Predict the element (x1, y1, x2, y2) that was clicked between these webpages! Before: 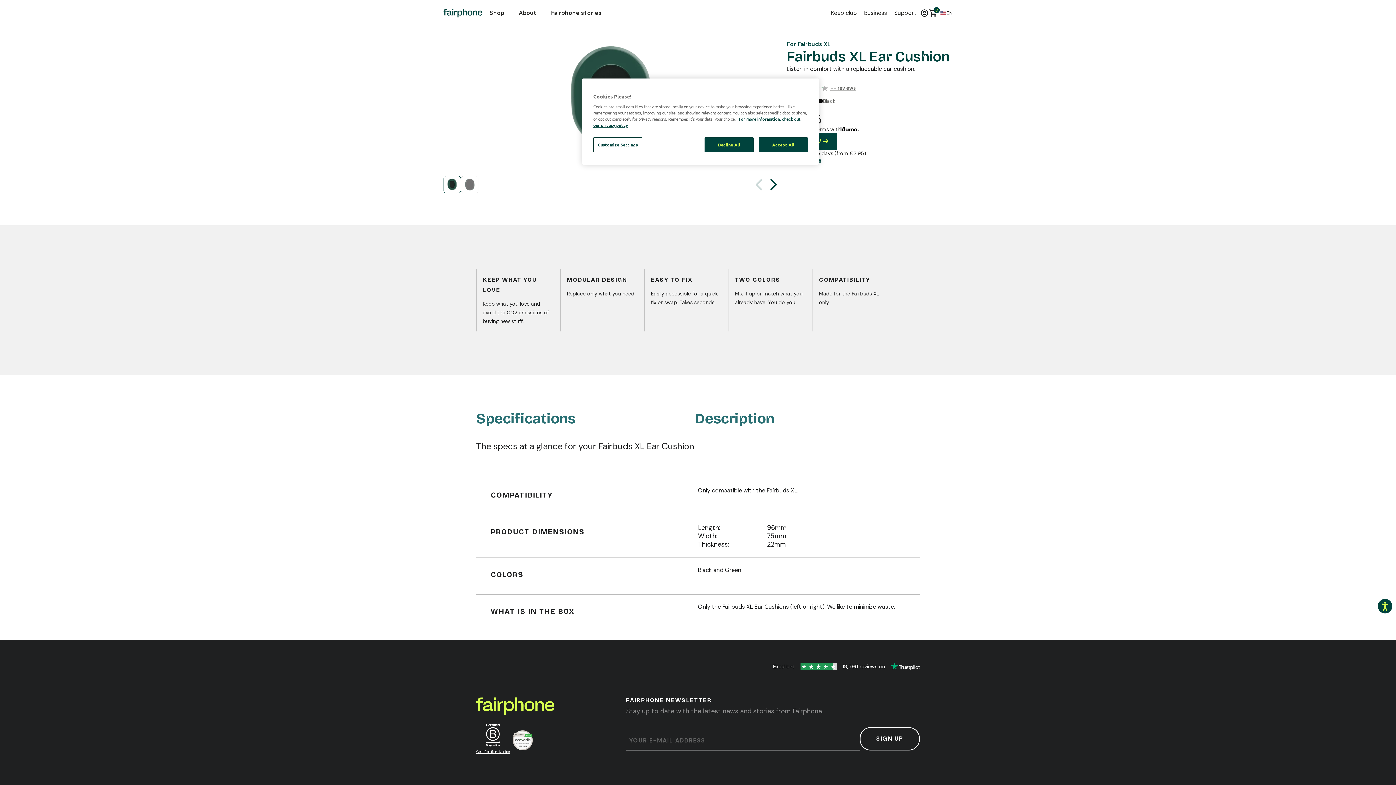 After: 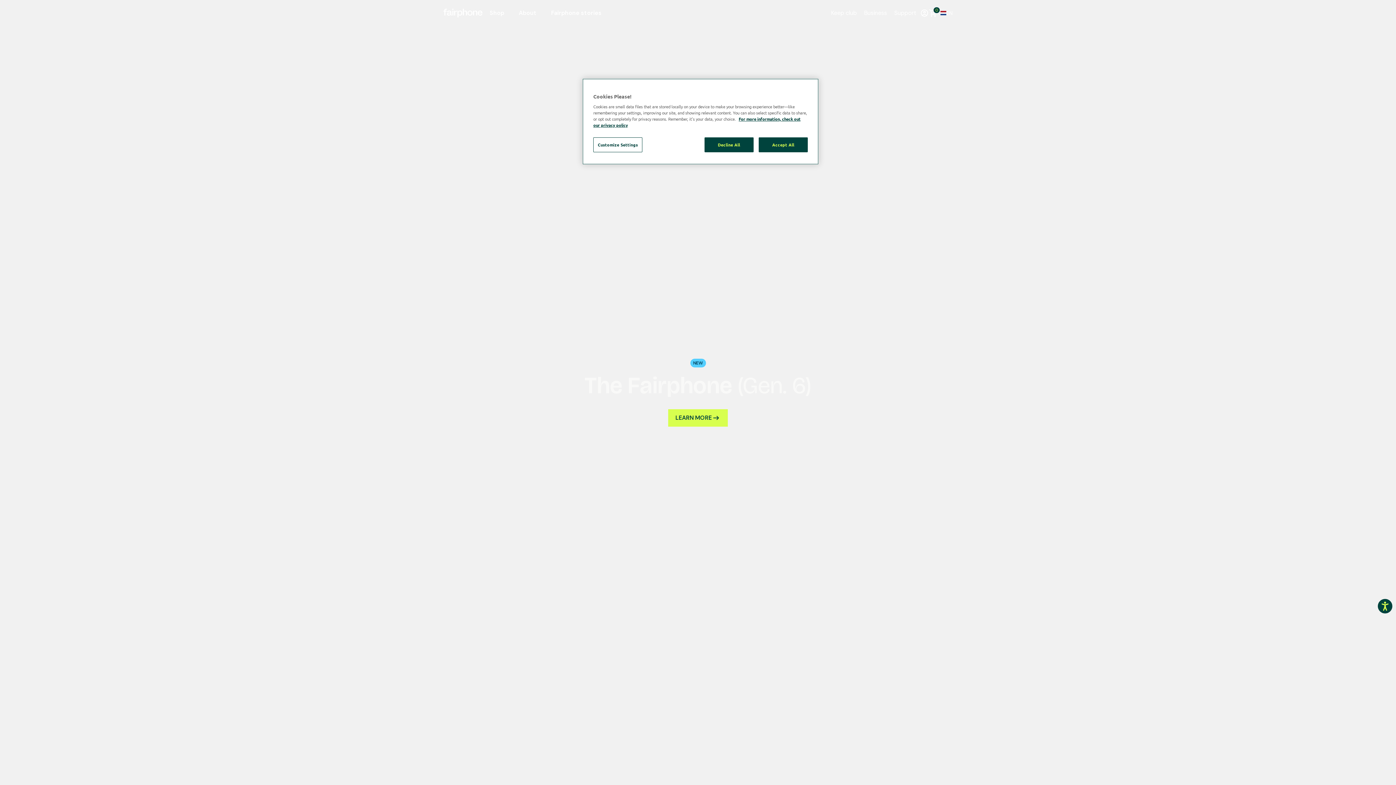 Action: bbox: (476, 697, 554, 715)